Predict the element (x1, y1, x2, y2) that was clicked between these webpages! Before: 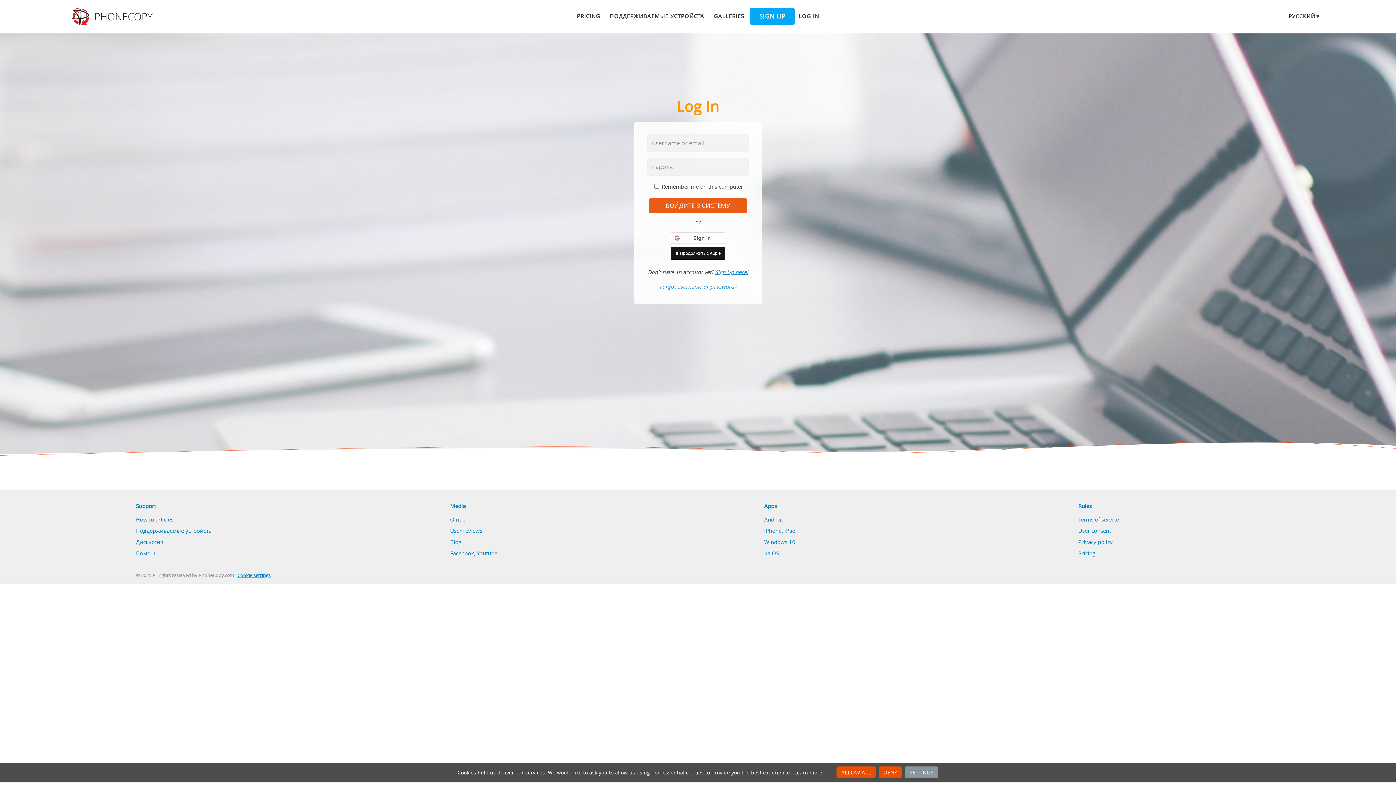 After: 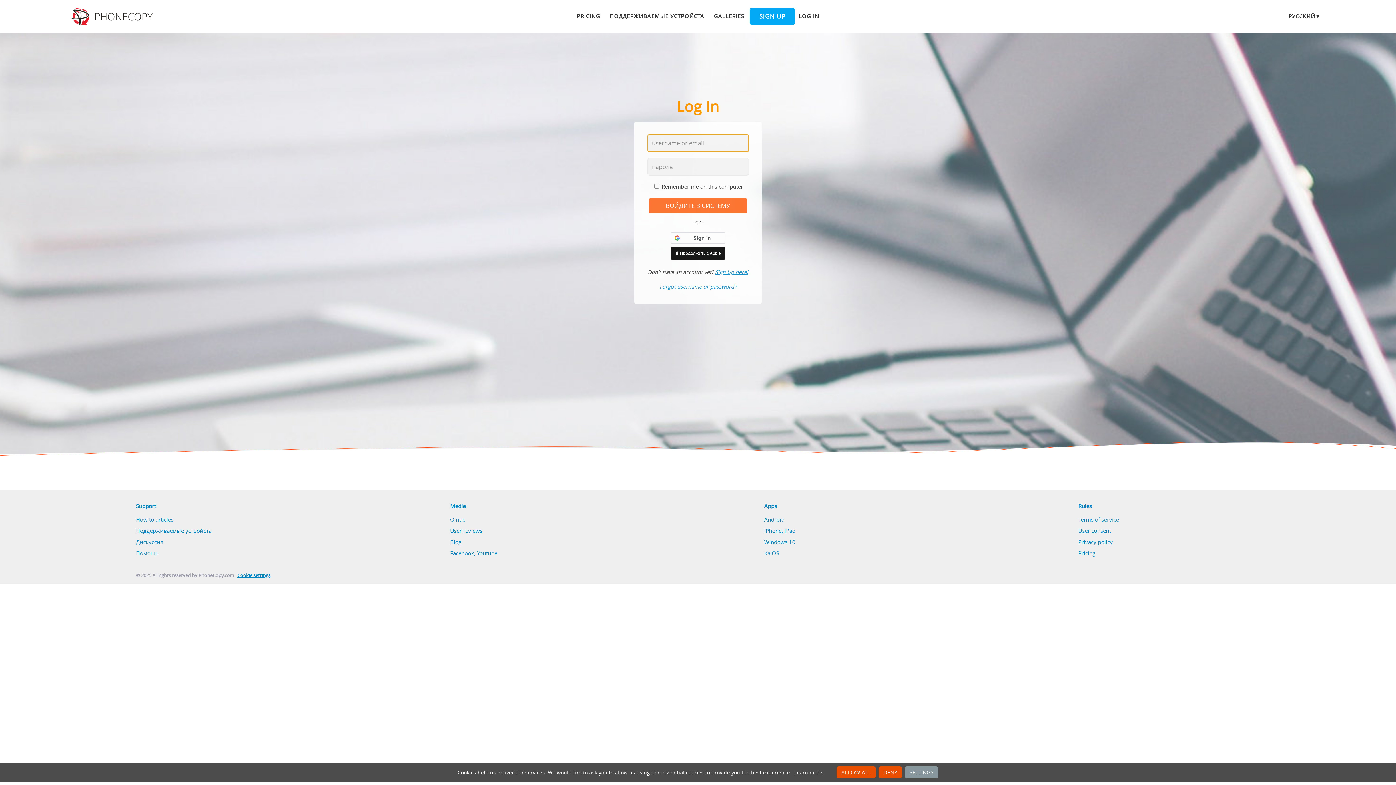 Action: bbox: (649, 198, 747, 213) label: ВОЙДИТЕ В СИСТЕМУ